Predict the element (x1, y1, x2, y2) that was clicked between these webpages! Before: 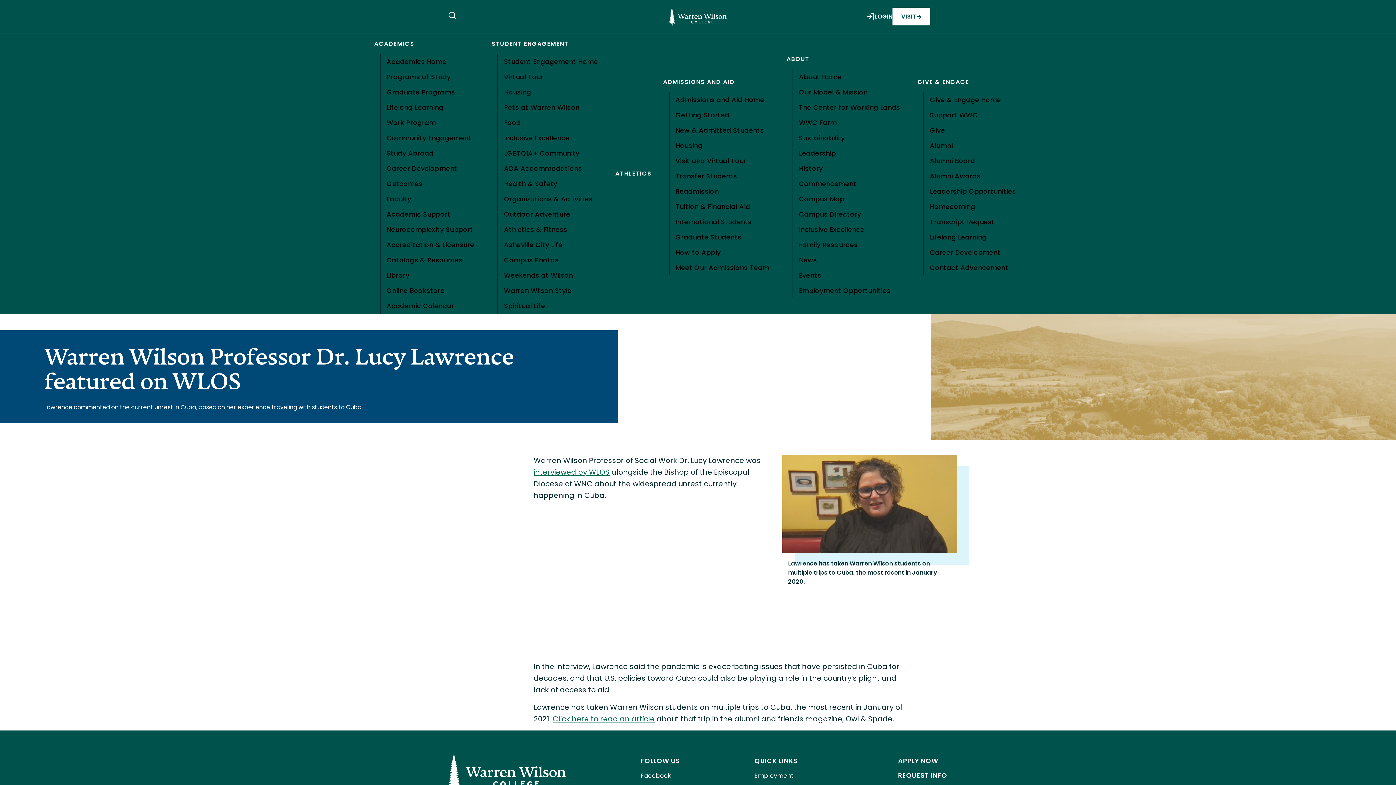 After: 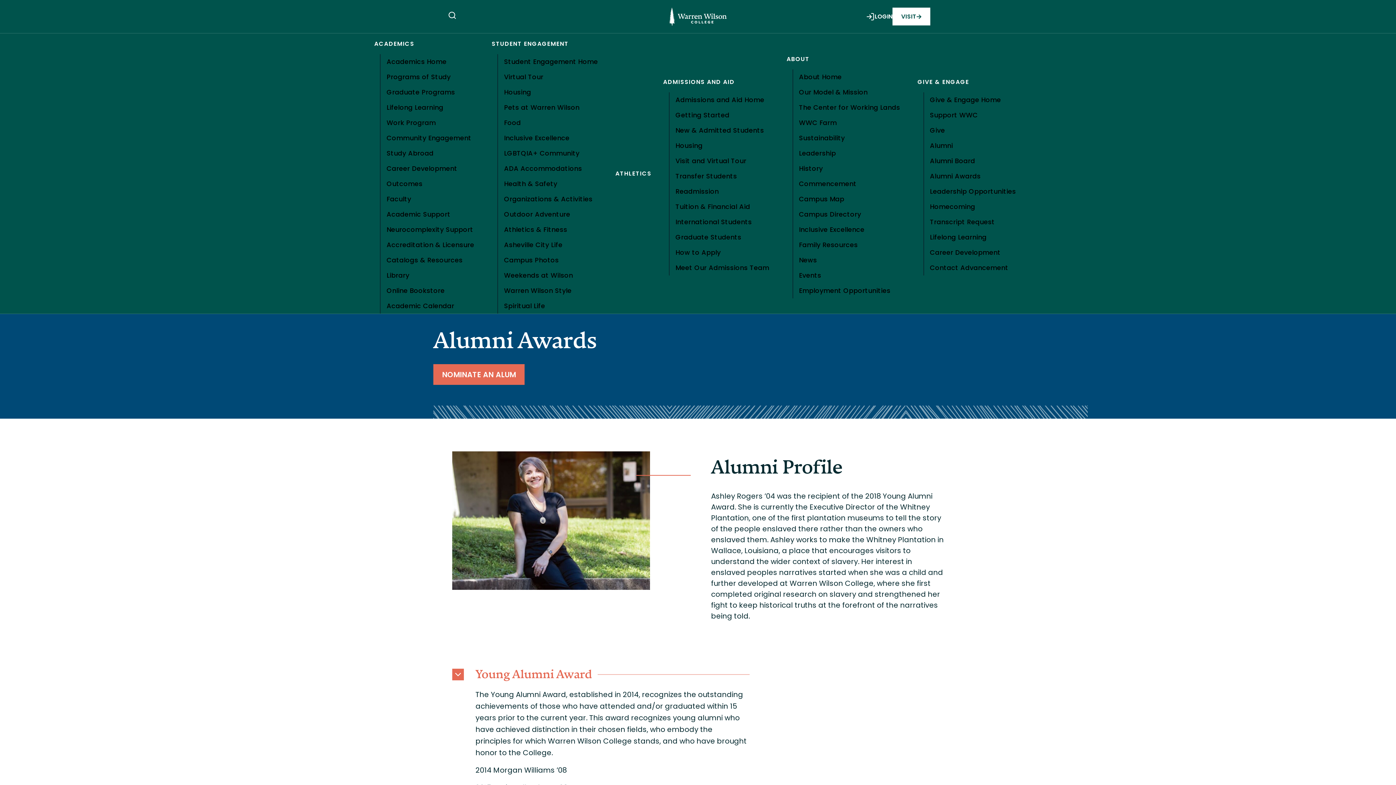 Action: label: Alumni Awards bbox: (930, 168, 980, 184)